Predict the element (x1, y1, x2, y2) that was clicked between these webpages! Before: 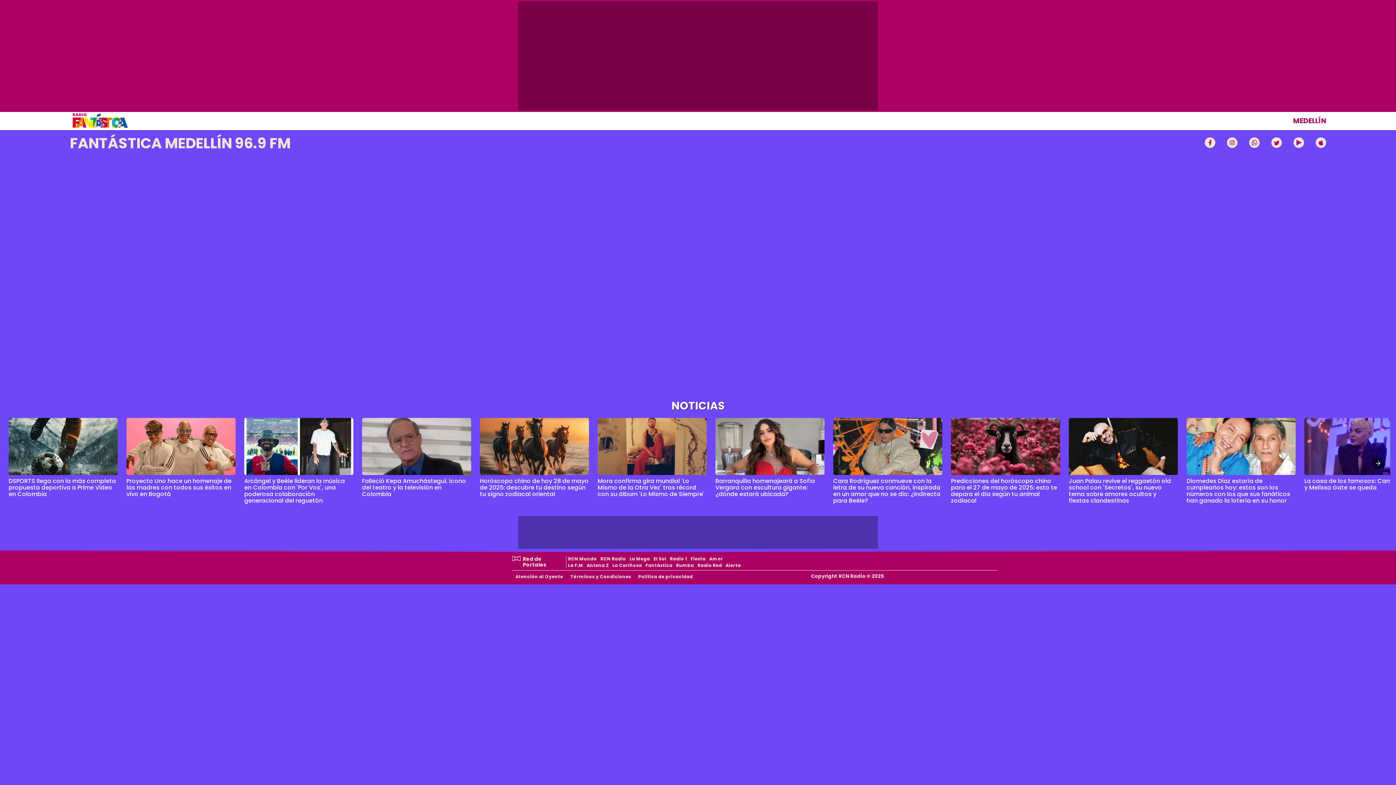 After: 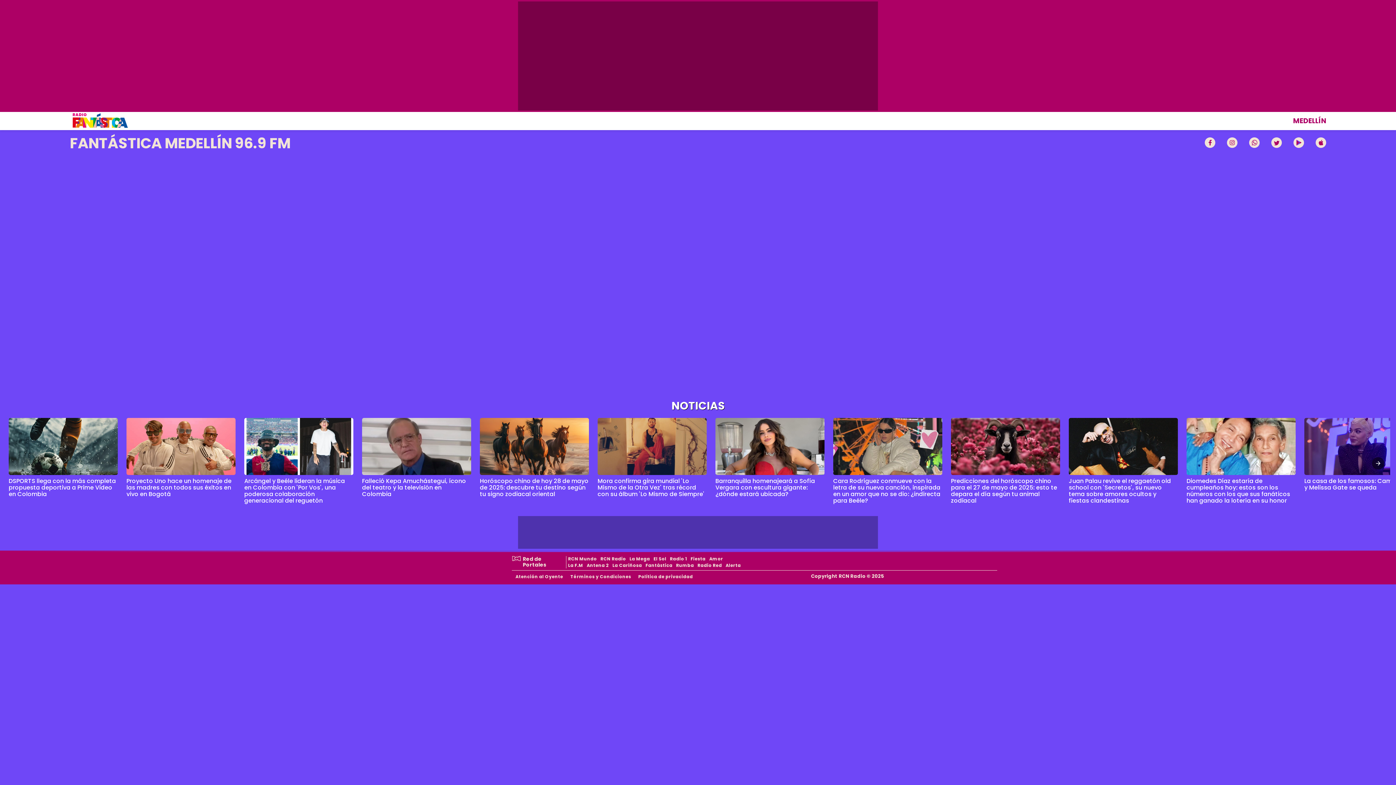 Action: bbox: (1249, 137, 1260, 149)